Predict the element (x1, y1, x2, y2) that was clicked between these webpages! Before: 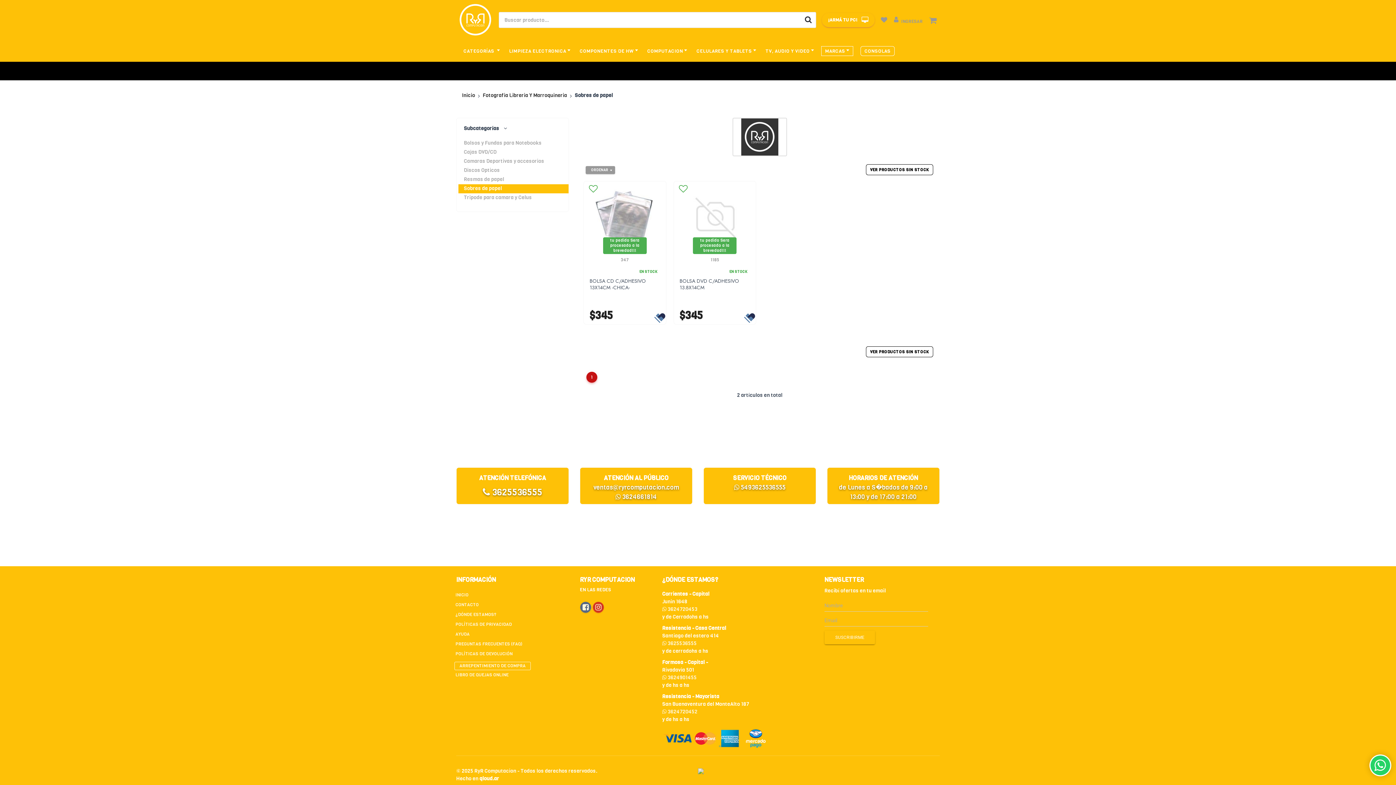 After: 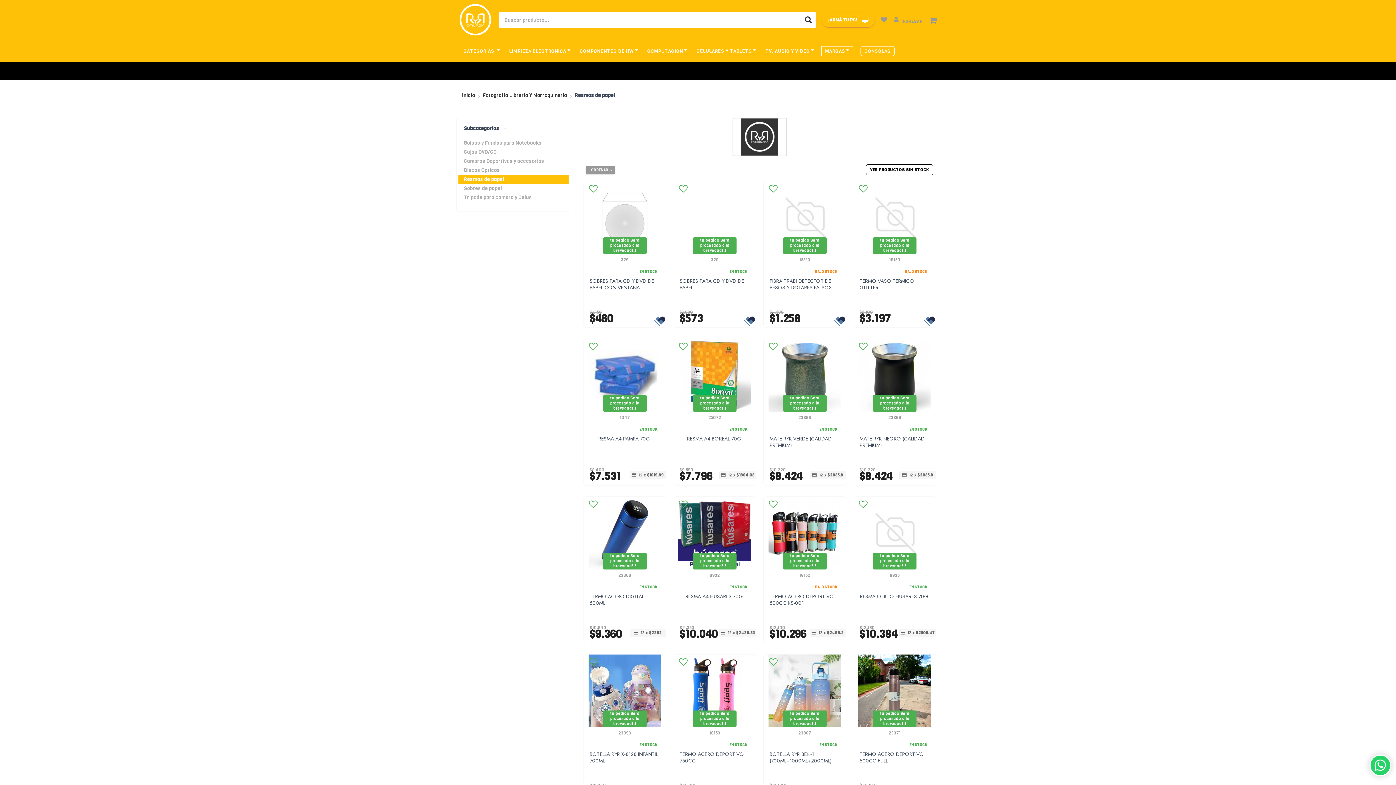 Action: bbox: (464, 176, 504, 182) label: Resmas de papel